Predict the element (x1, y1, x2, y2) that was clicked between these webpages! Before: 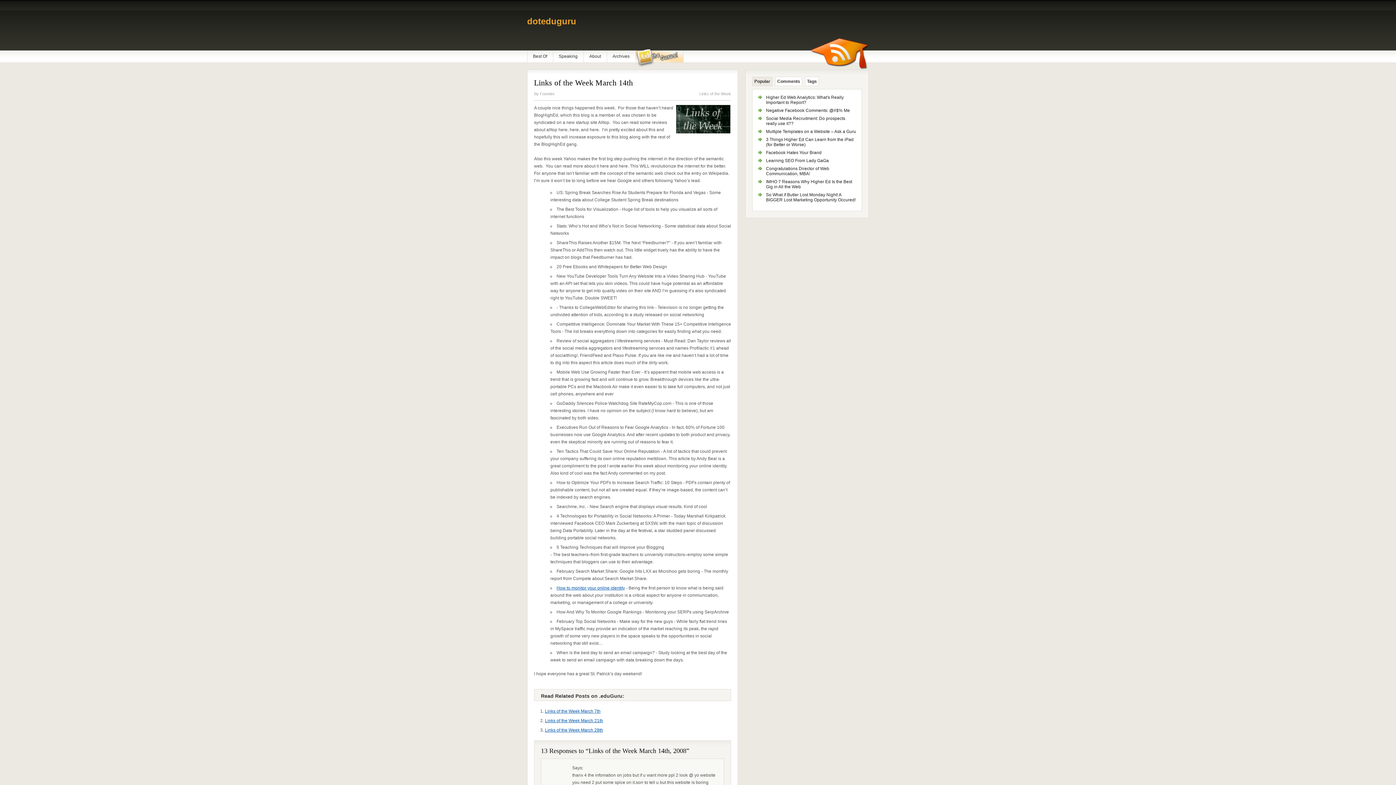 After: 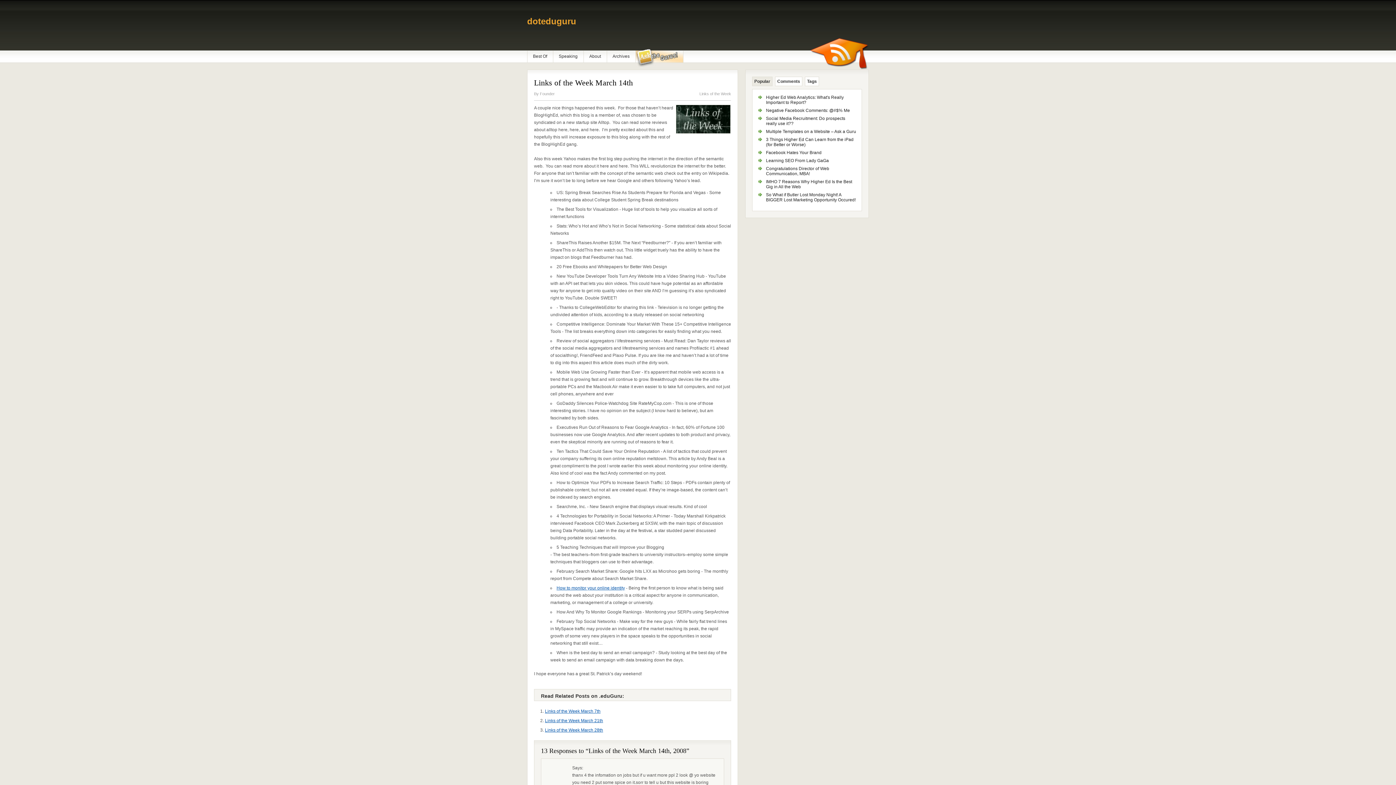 Action: bbox: (752, 76, 772, 86) label: Popular